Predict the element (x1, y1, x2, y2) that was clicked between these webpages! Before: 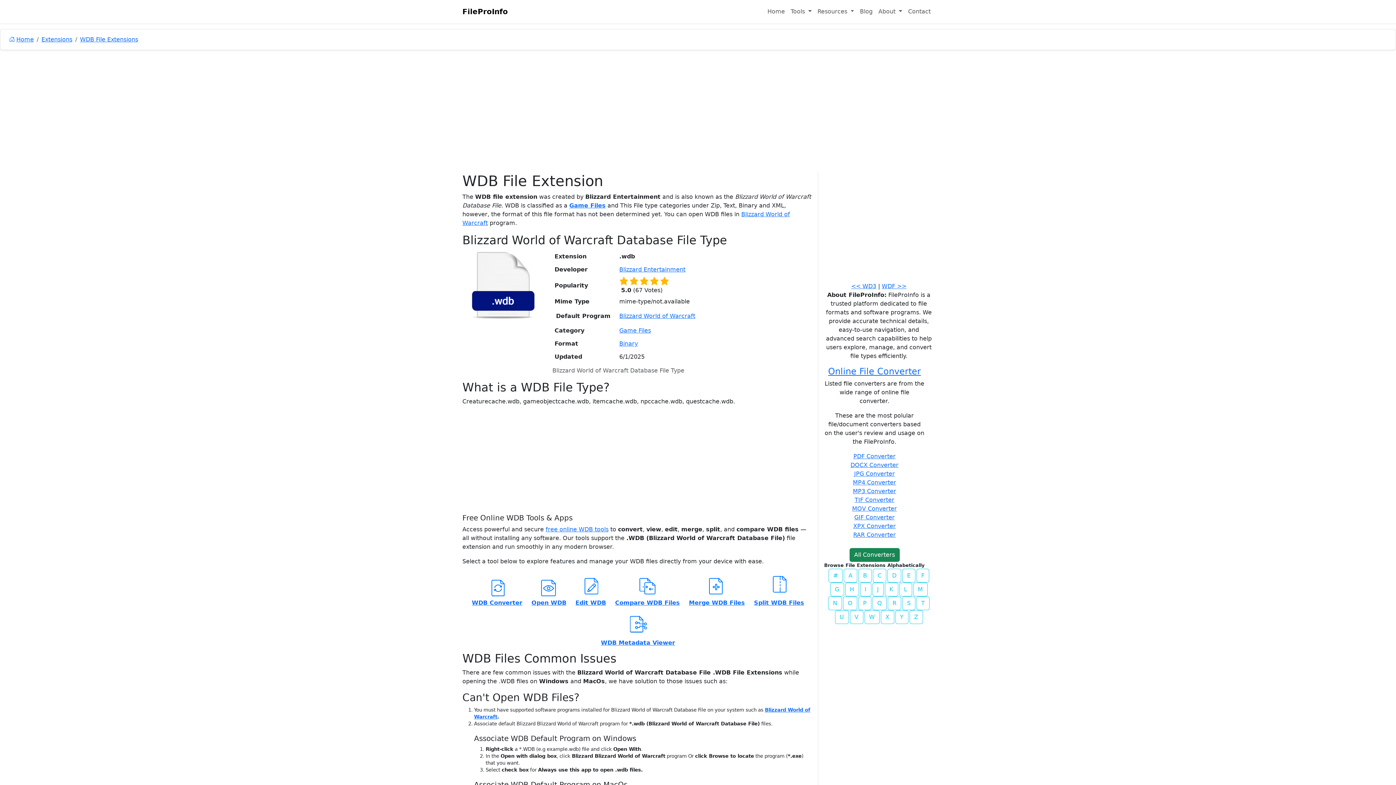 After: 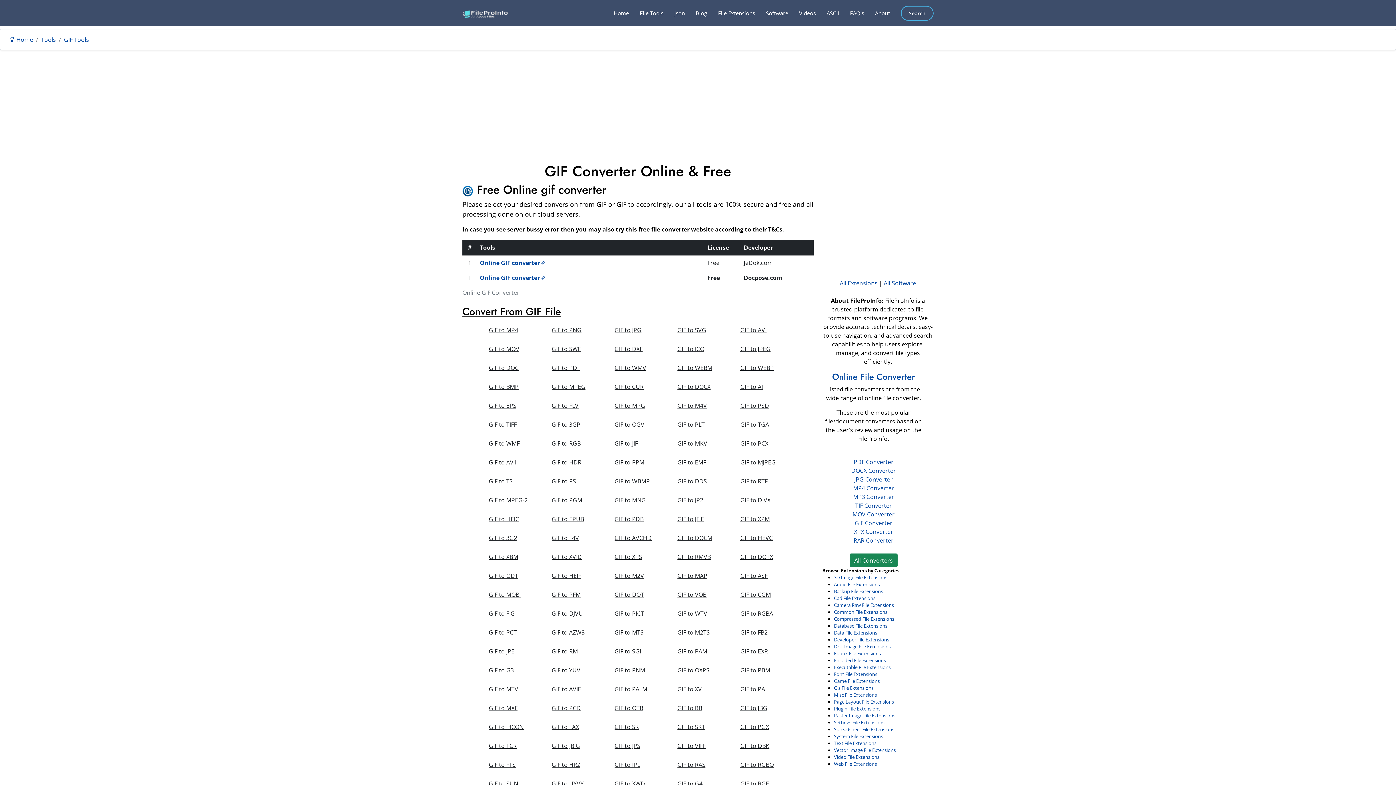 Action: bbox: (854, 514, 894, 521) label: GIF Converter